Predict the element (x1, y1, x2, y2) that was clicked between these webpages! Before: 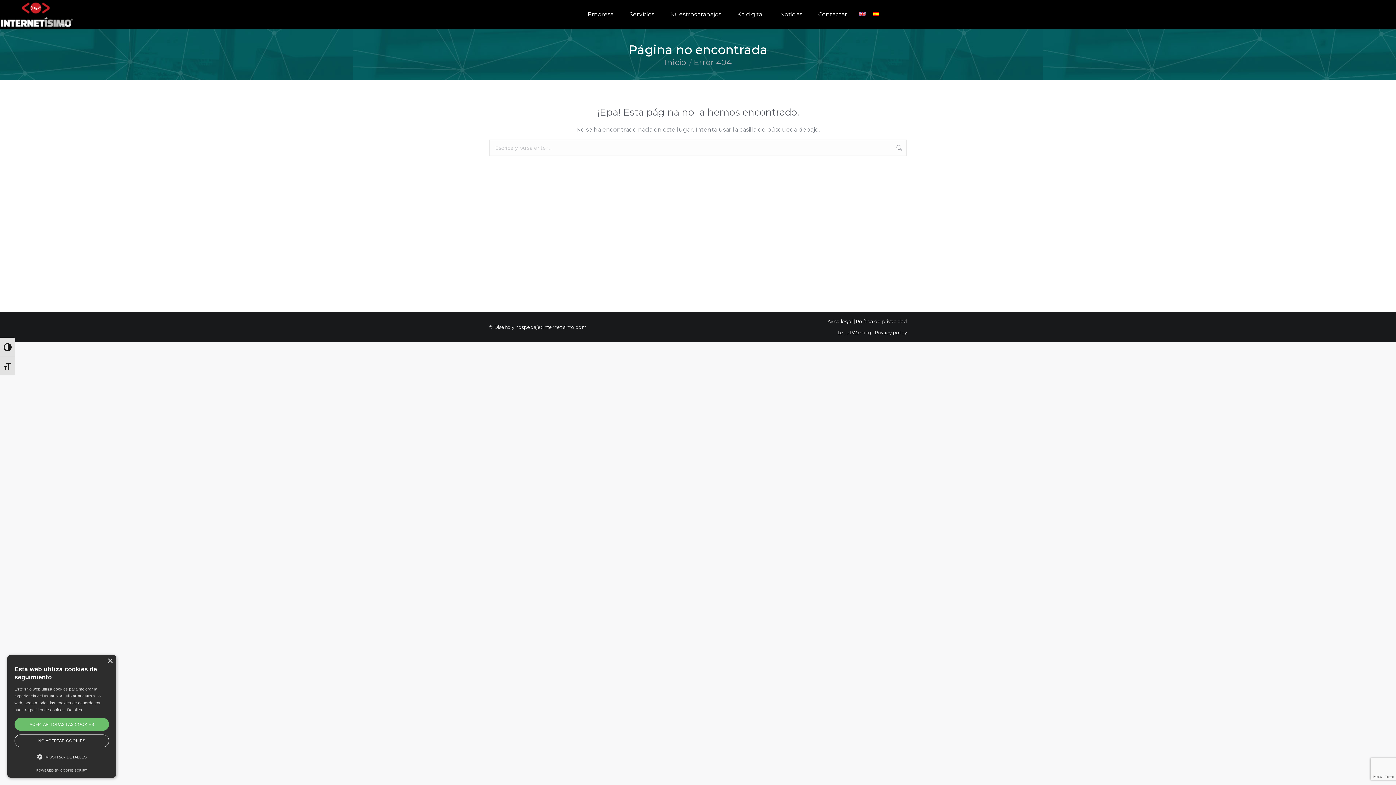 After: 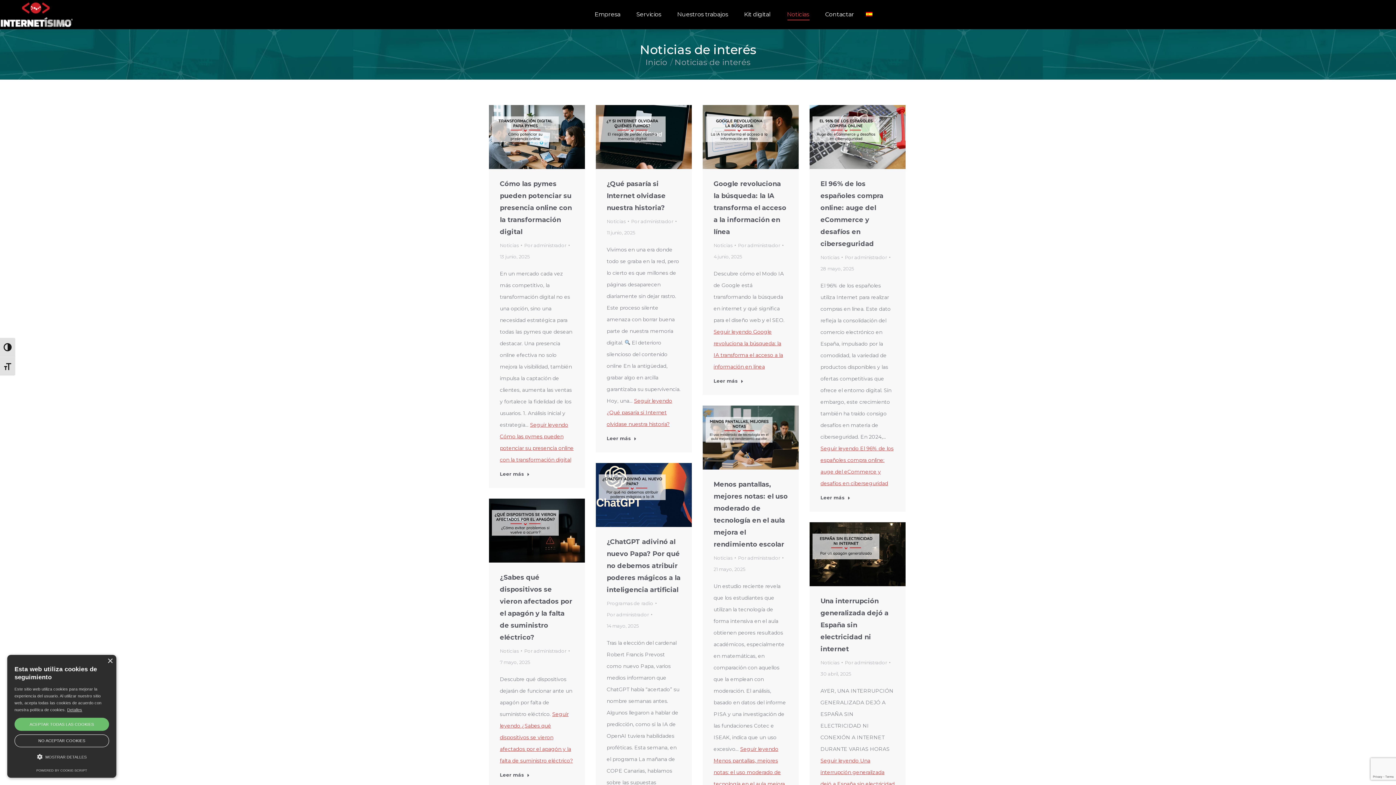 Action: bbox: (780, 5, 802, 23) label: Noticias